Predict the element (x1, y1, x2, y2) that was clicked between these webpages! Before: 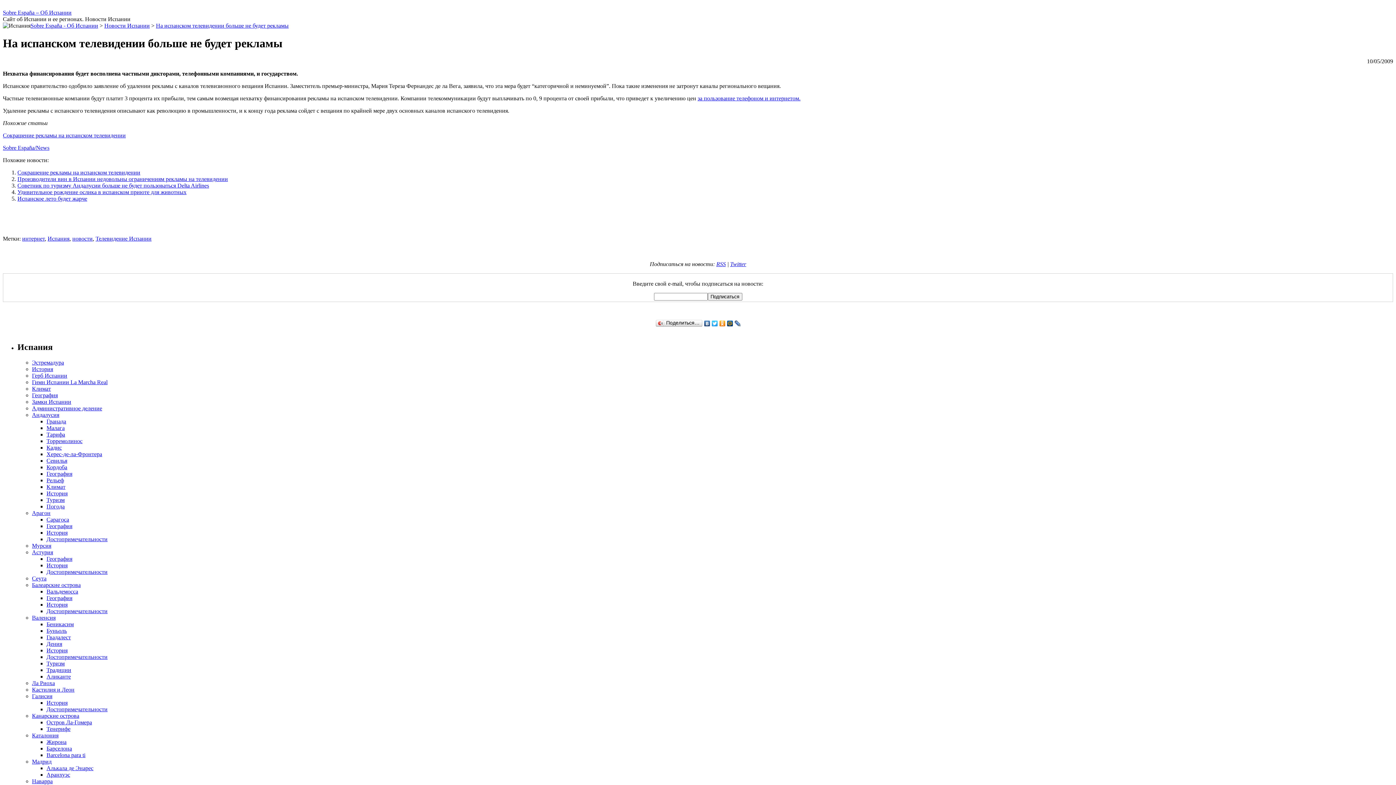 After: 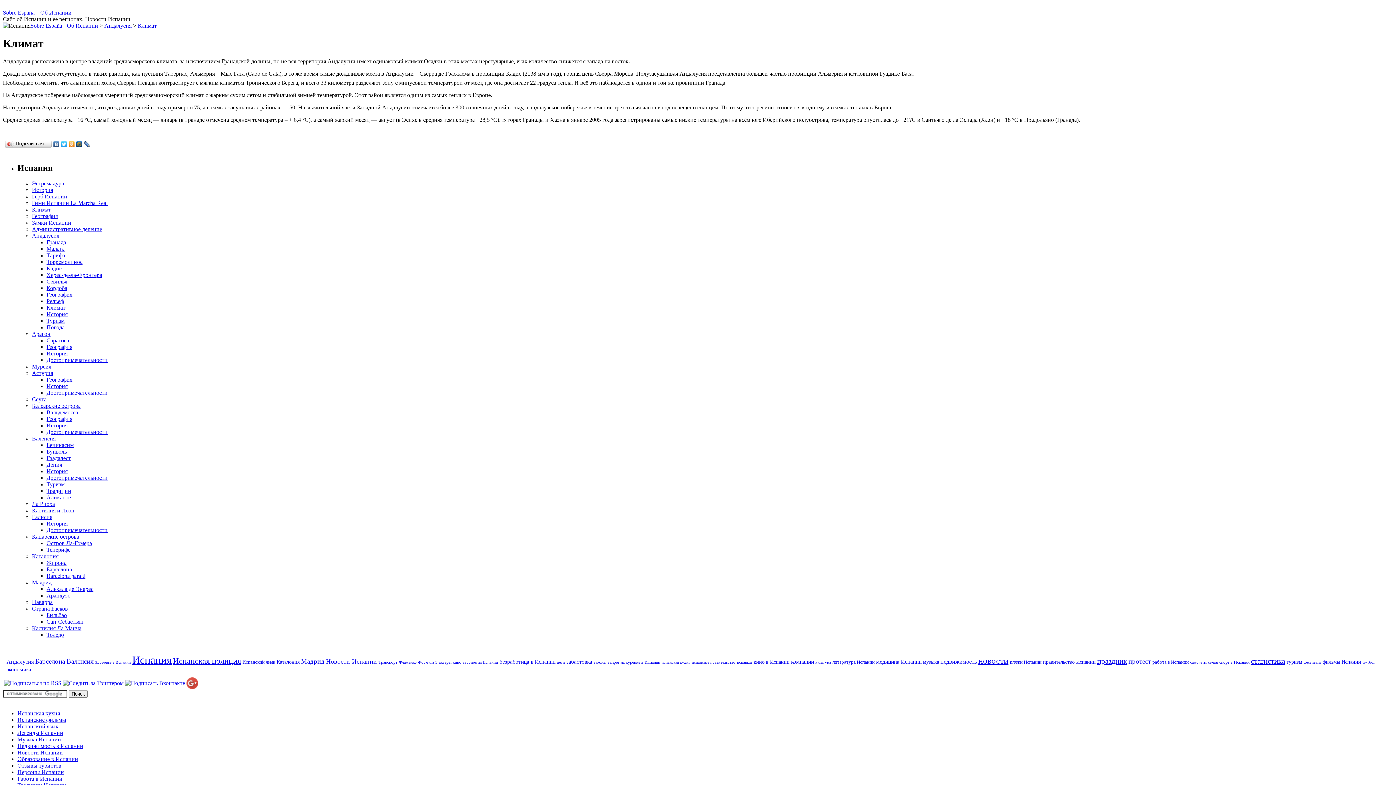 Action: bbox: (46, 483, 65, 490) label: Климат